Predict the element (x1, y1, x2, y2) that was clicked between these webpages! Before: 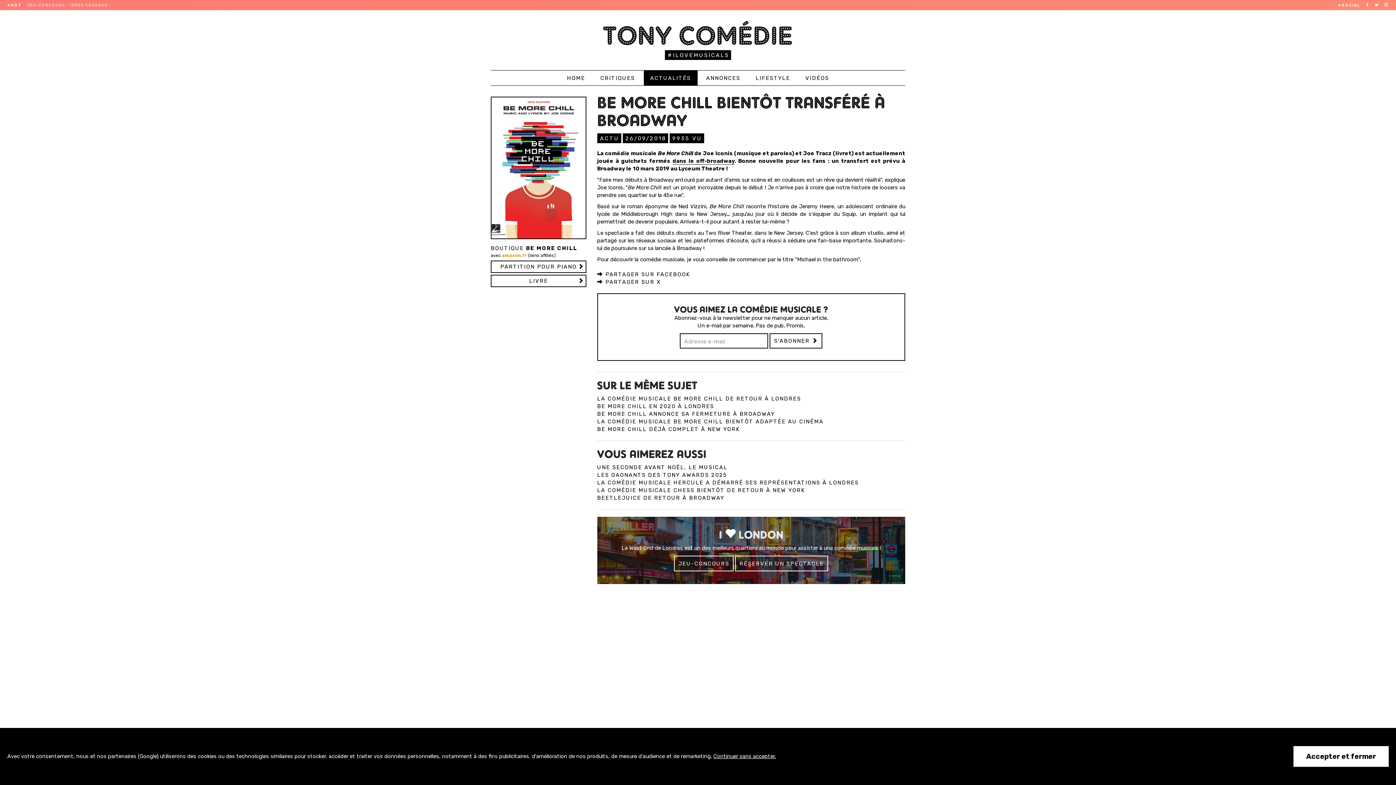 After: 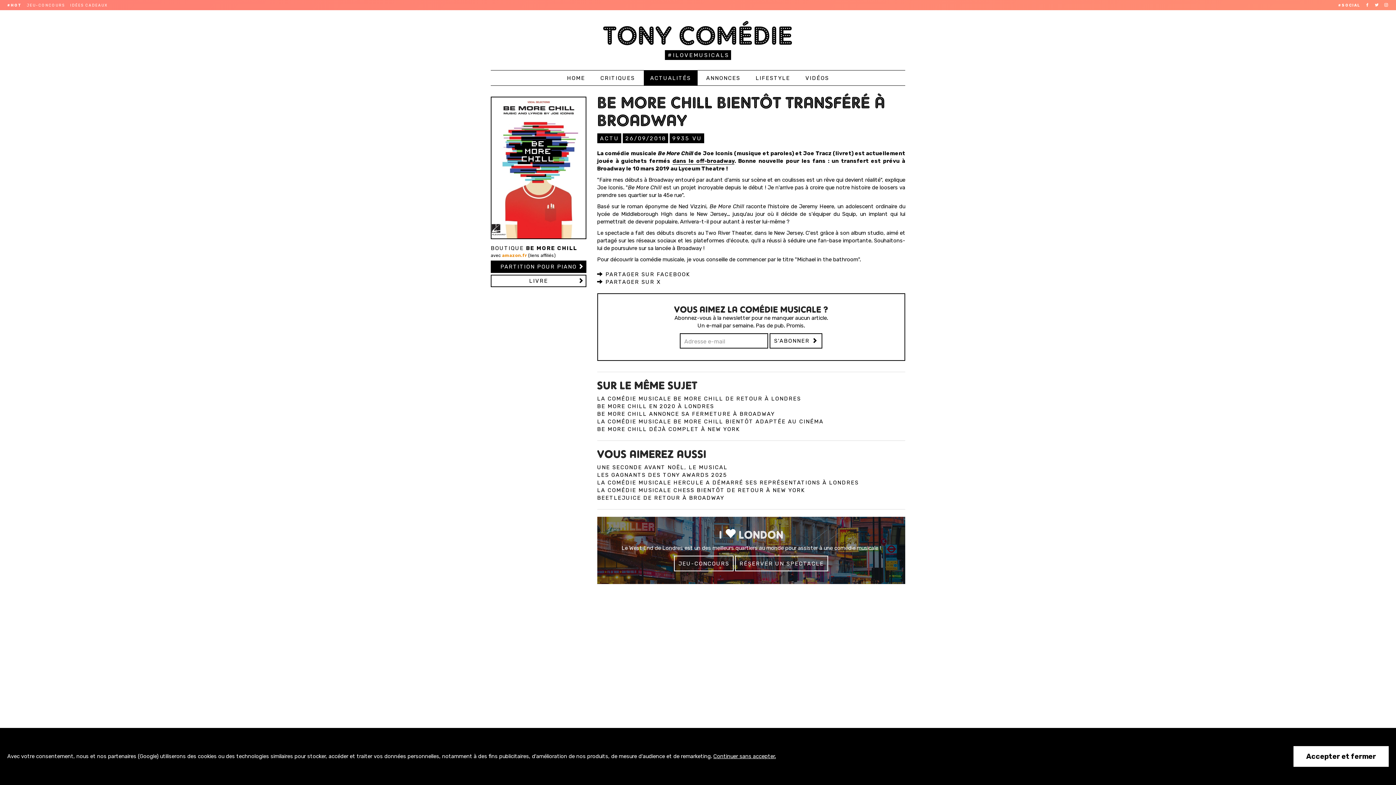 Action: label: PARTITION POUR PIANO bbox: (490, 260, 586, 273)